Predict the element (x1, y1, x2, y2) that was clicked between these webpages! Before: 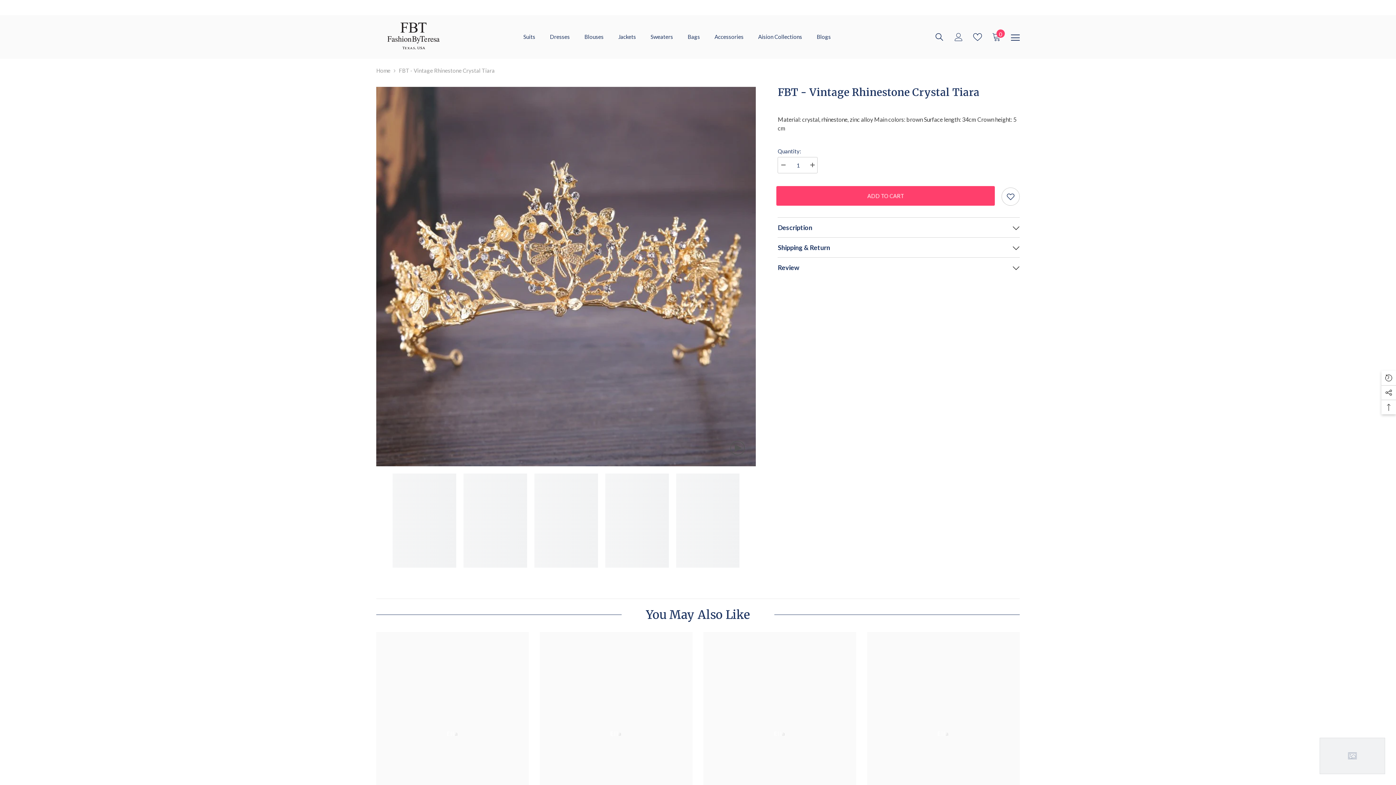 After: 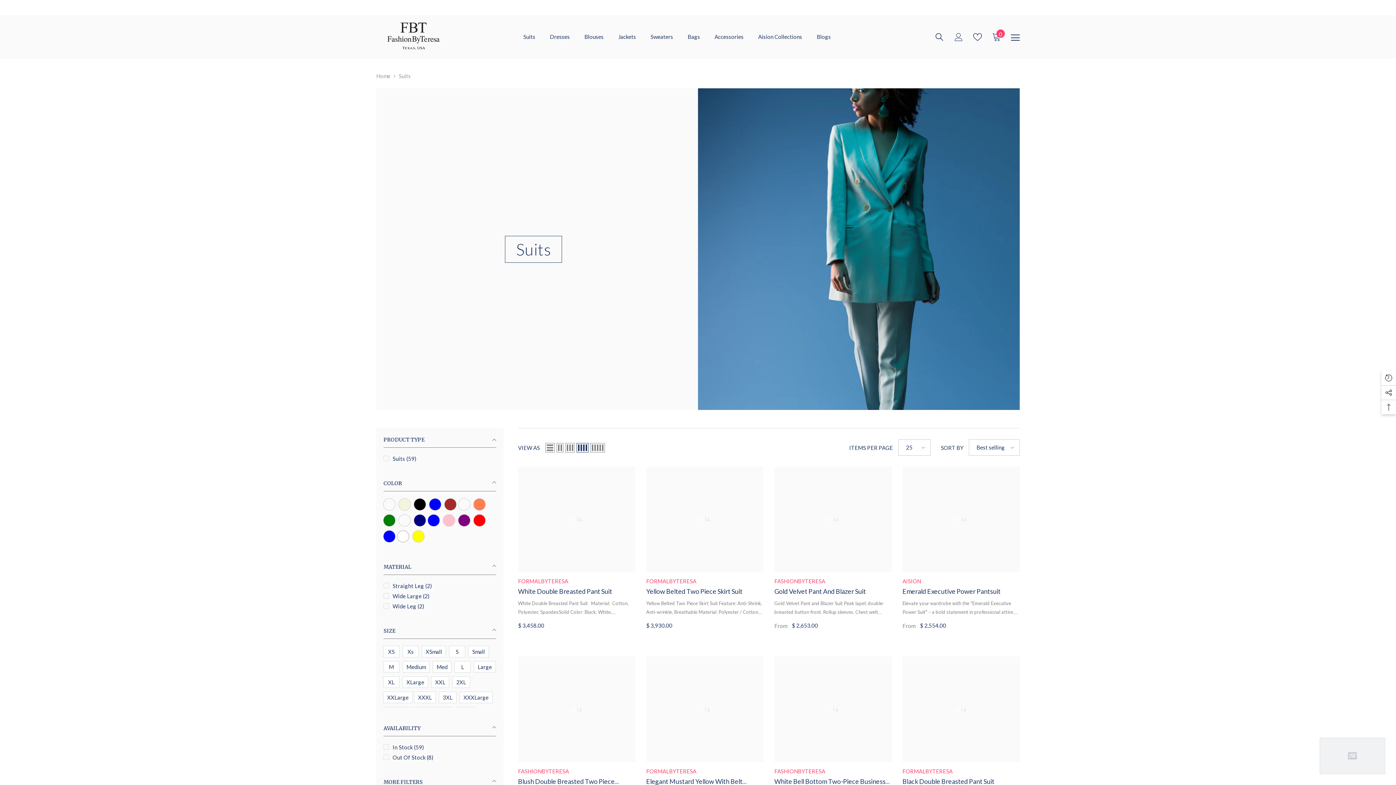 Action: bbox: (516, 32, 542, 51) label: Suits